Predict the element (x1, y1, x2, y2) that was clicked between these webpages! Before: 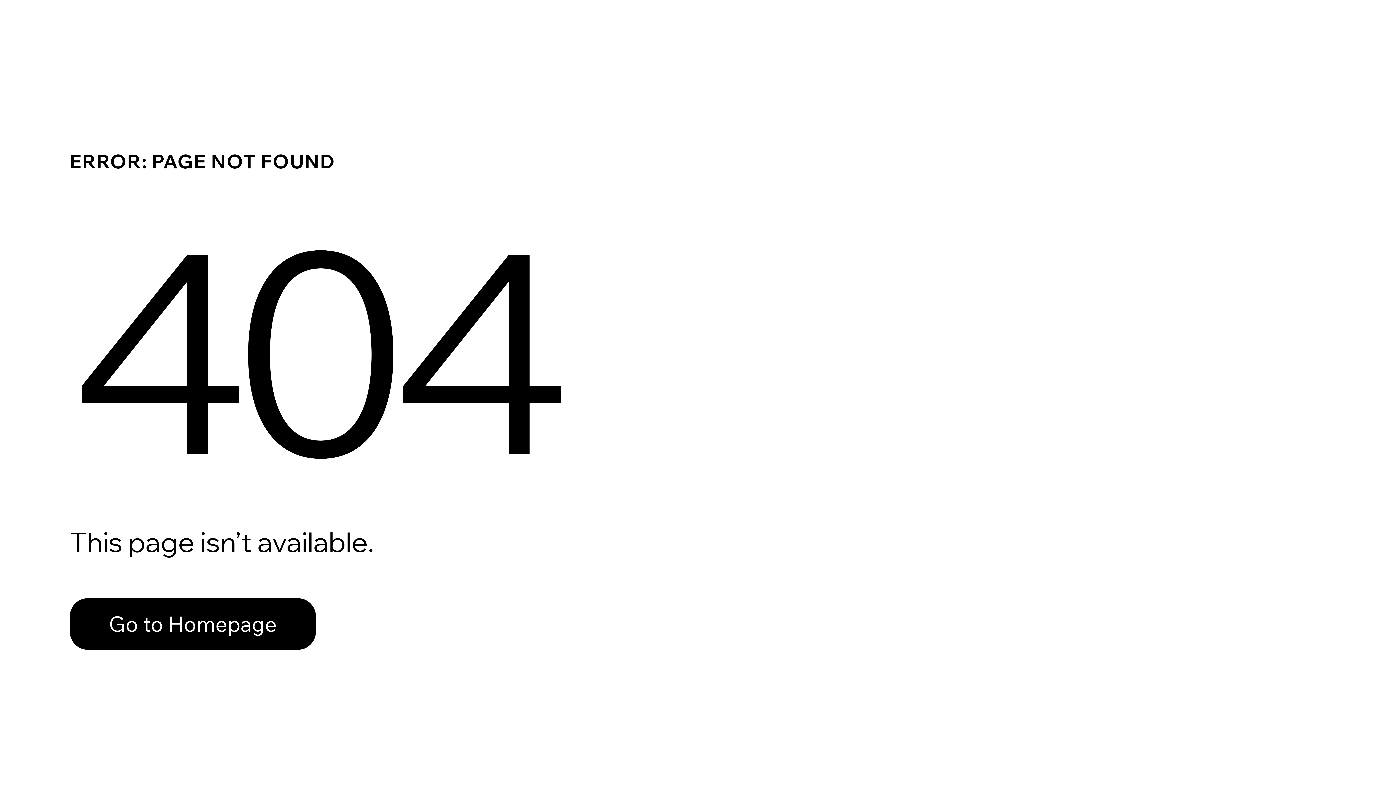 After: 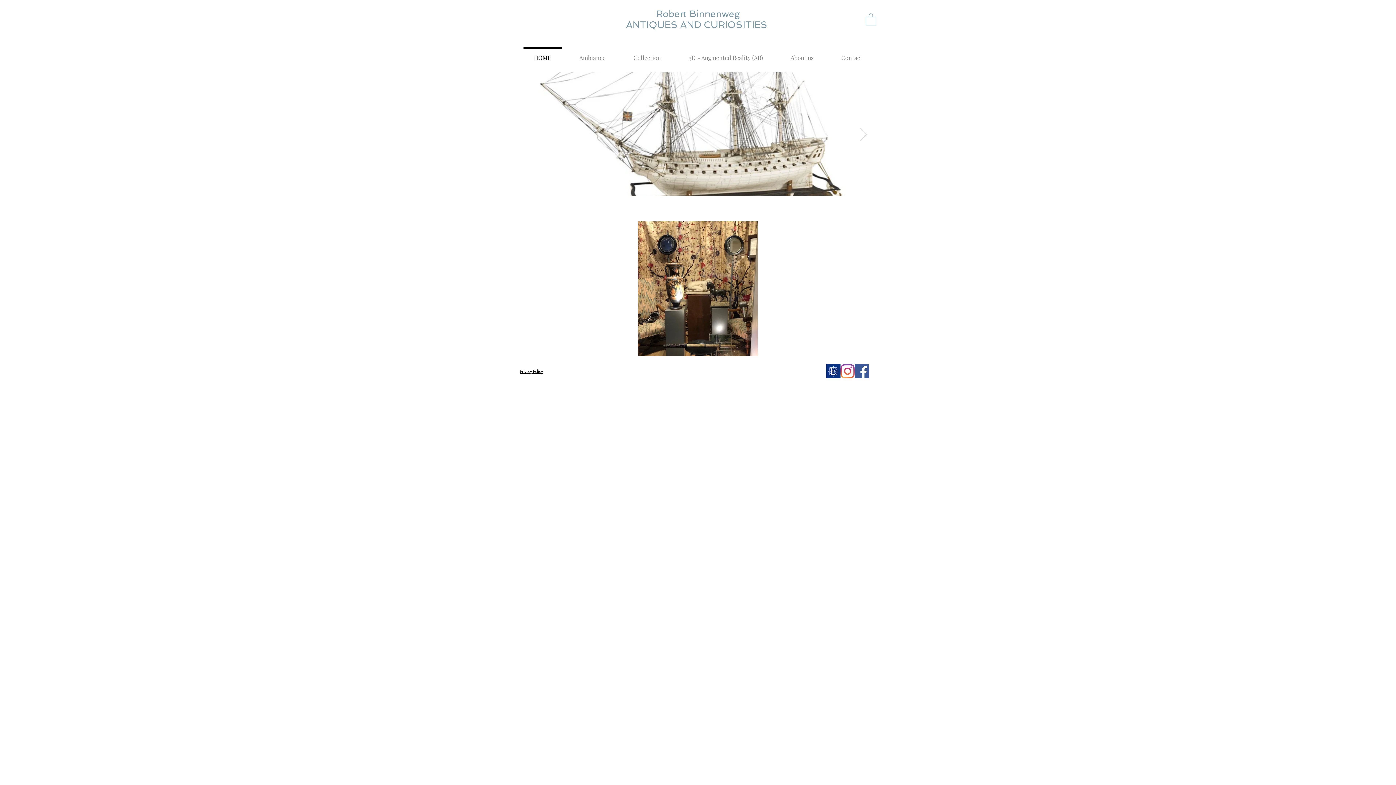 Action: bbox: (69, 598, 316, 650) label: Go to Homepage